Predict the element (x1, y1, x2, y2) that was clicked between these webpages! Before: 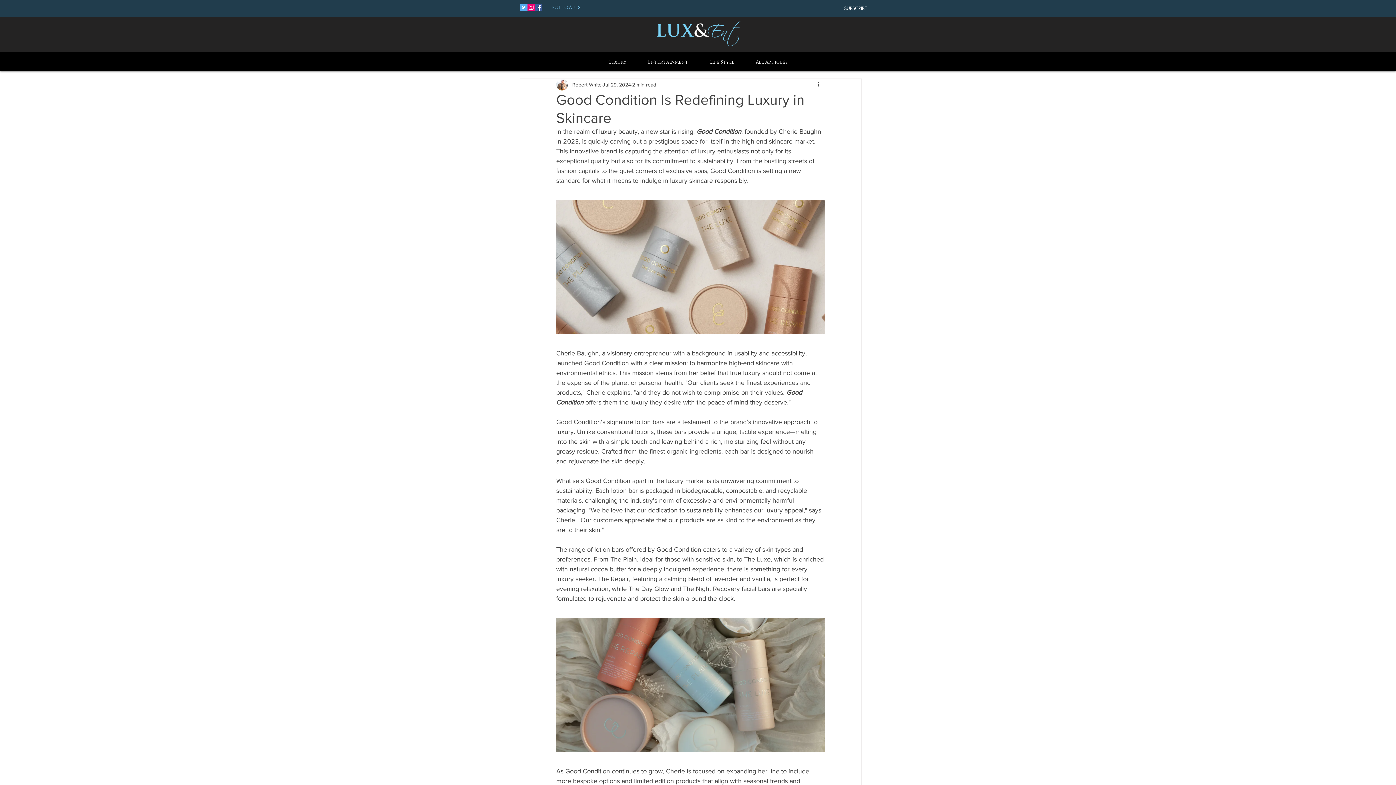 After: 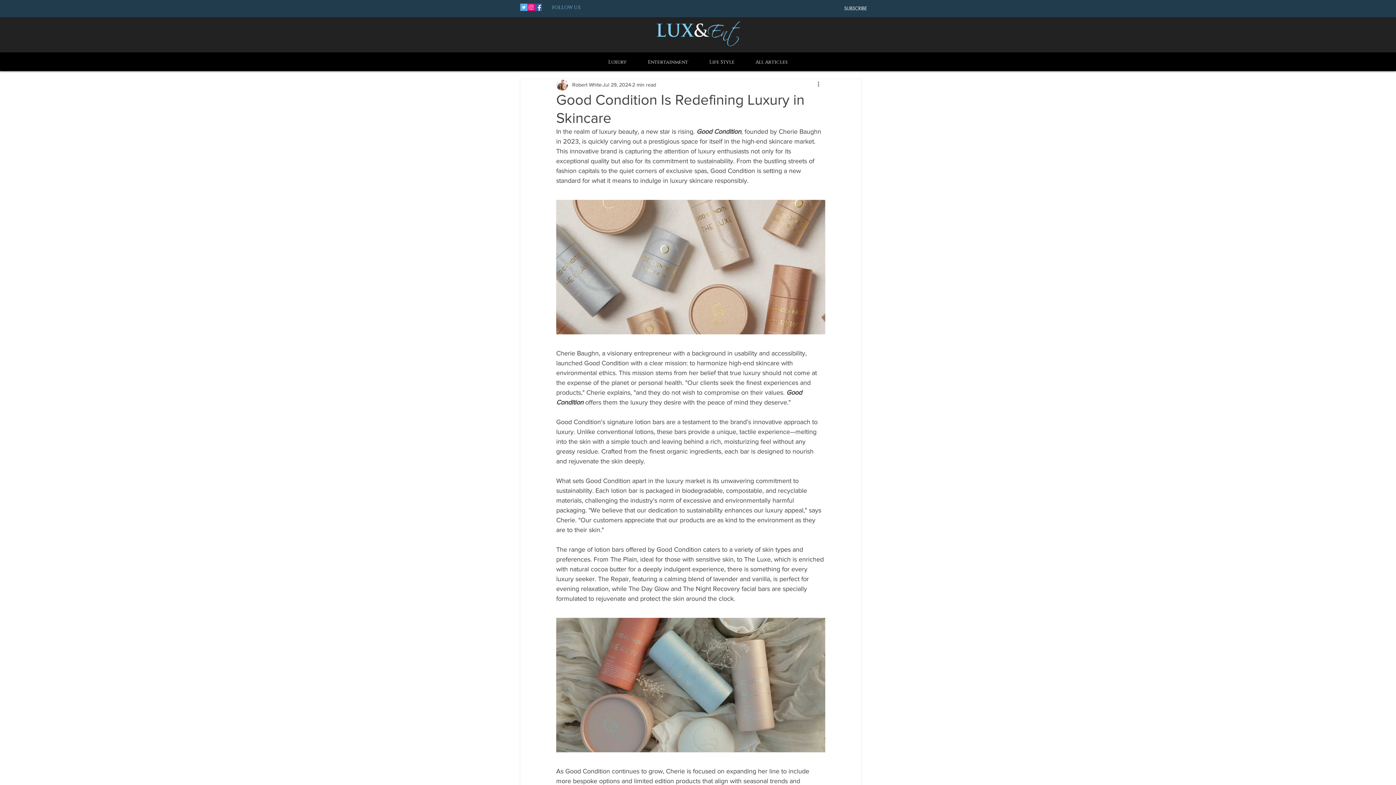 Action: bbox: (534, 3, 542, 10) label: Facebook Social Icon